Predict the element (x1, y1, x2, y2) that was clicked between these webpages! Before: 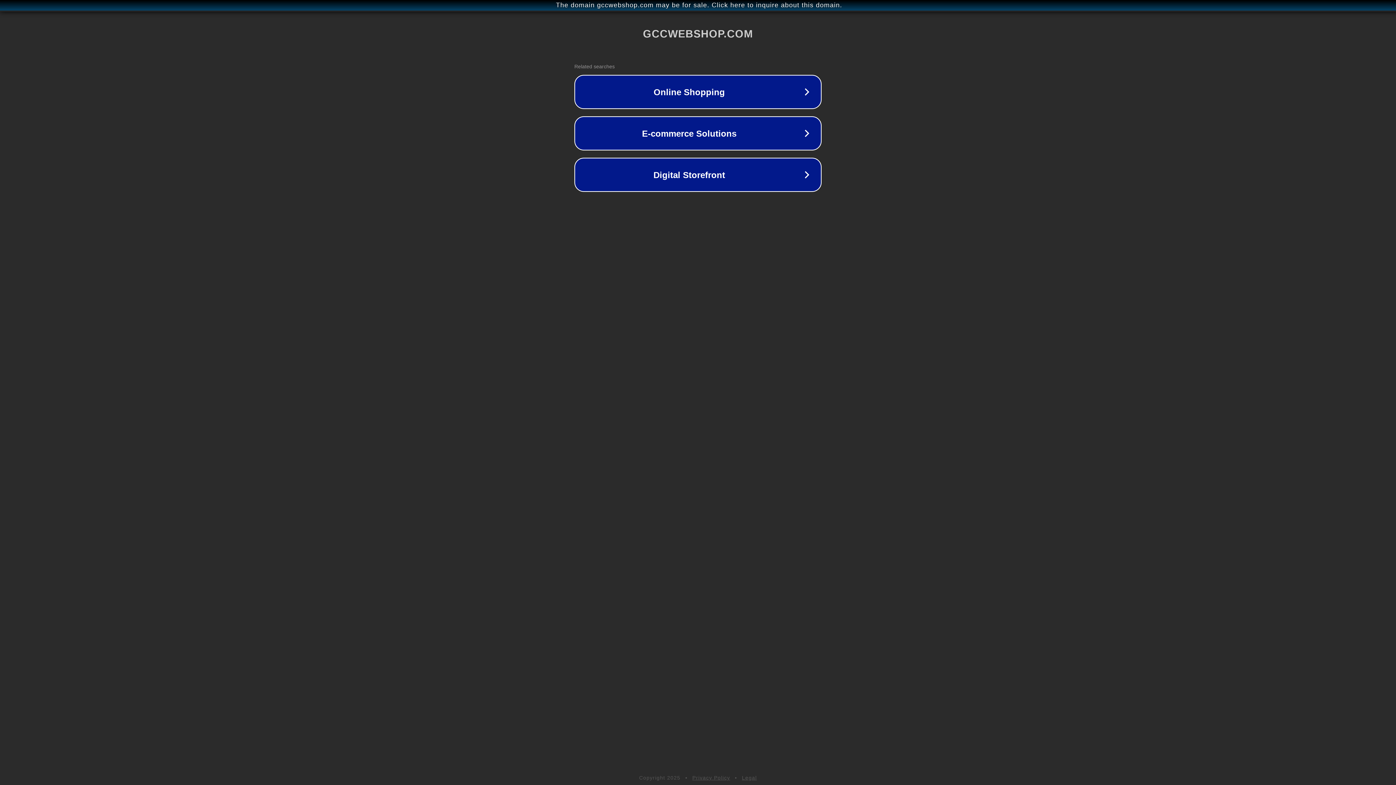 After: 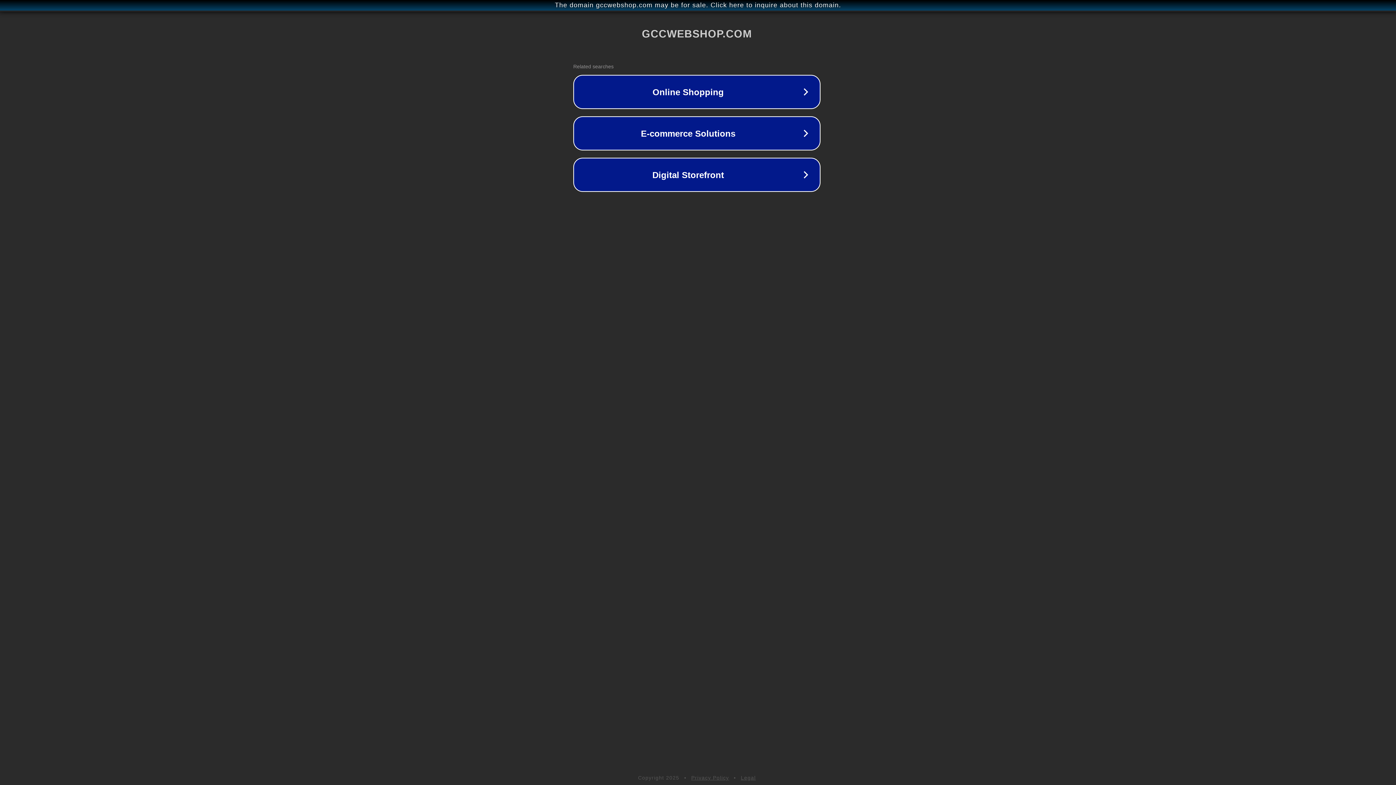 Action: label: The domain gccwebshop.com may be for sale. Click here to inquire about this domain. bbox: (1, 1, 1397, 9)